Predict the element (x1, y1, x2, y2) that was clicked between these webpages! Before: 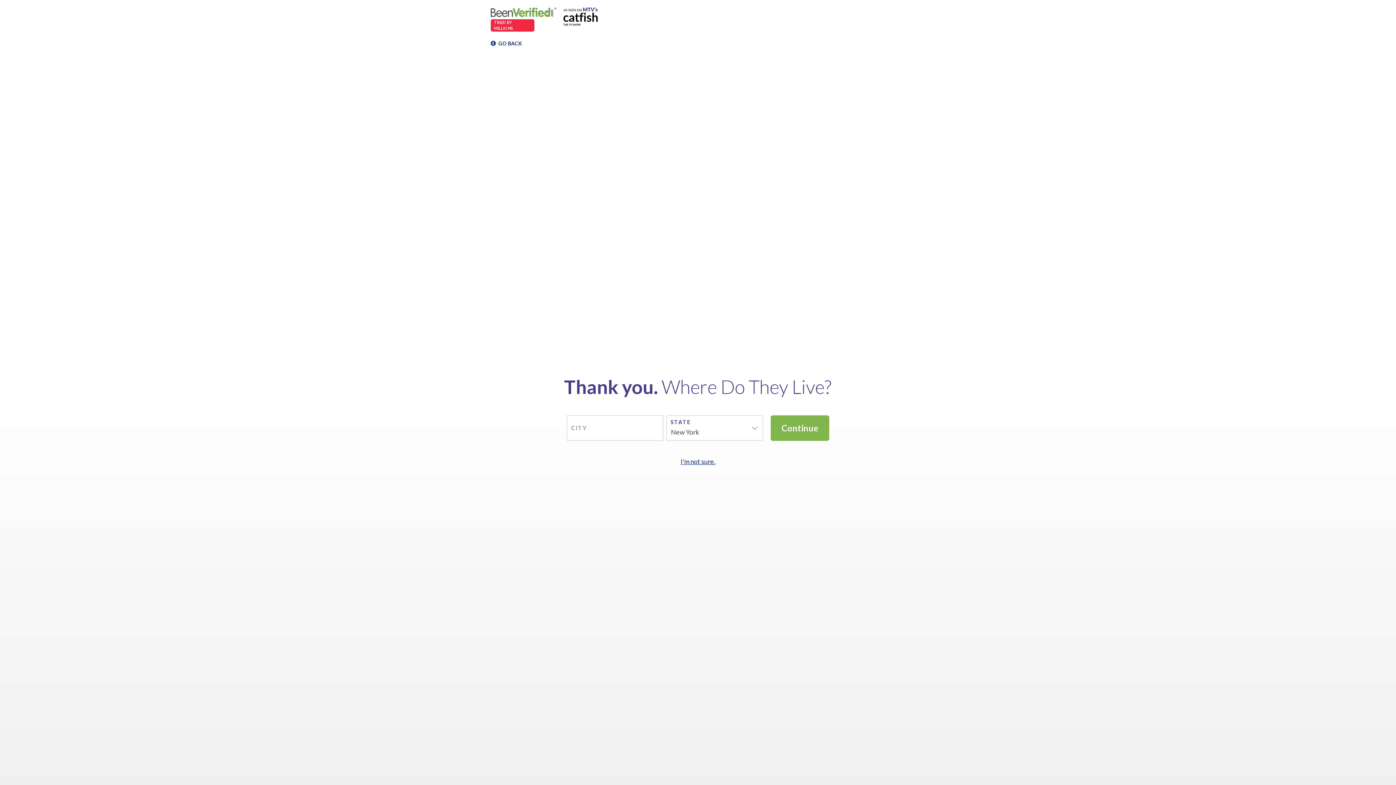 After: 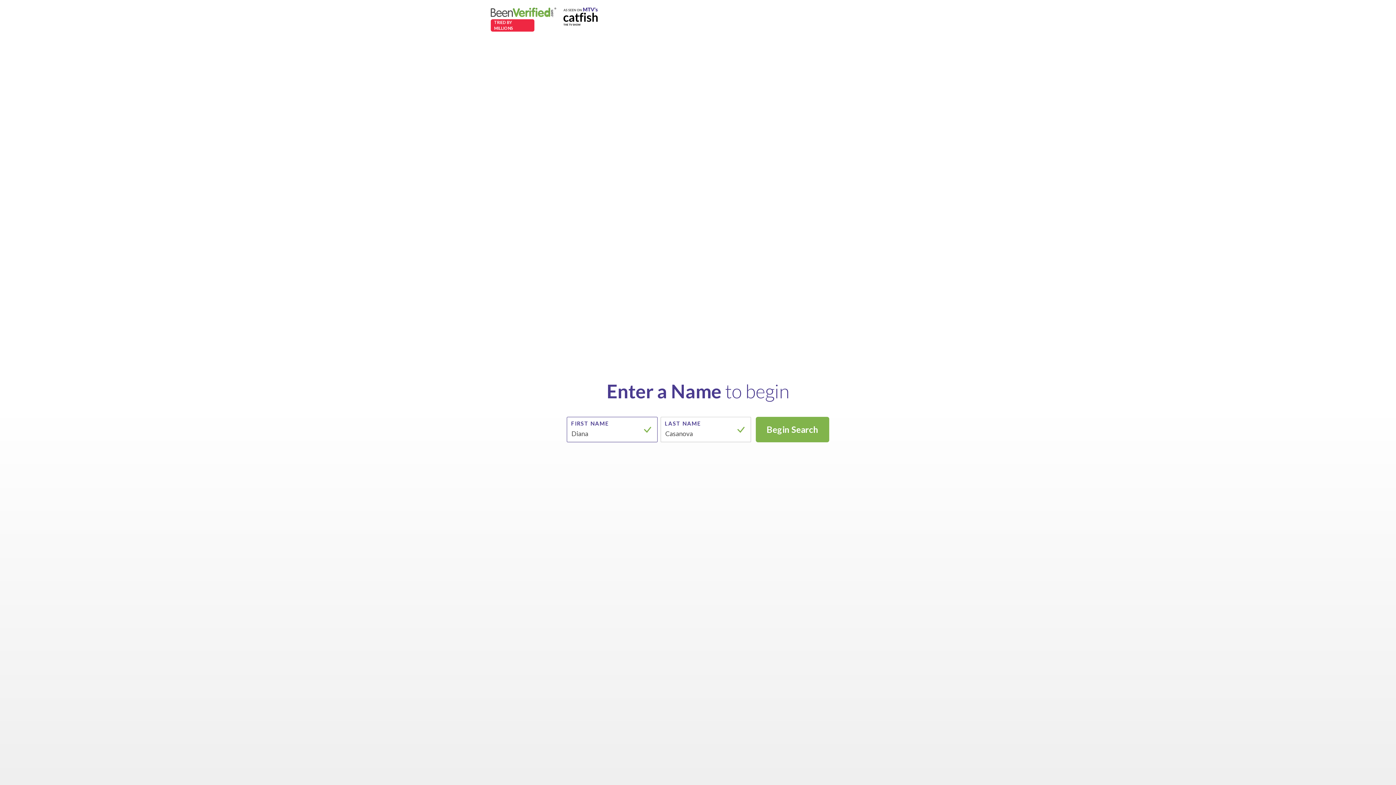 Action: bbox: (490, 39, 522, 47) label:  GO BACK